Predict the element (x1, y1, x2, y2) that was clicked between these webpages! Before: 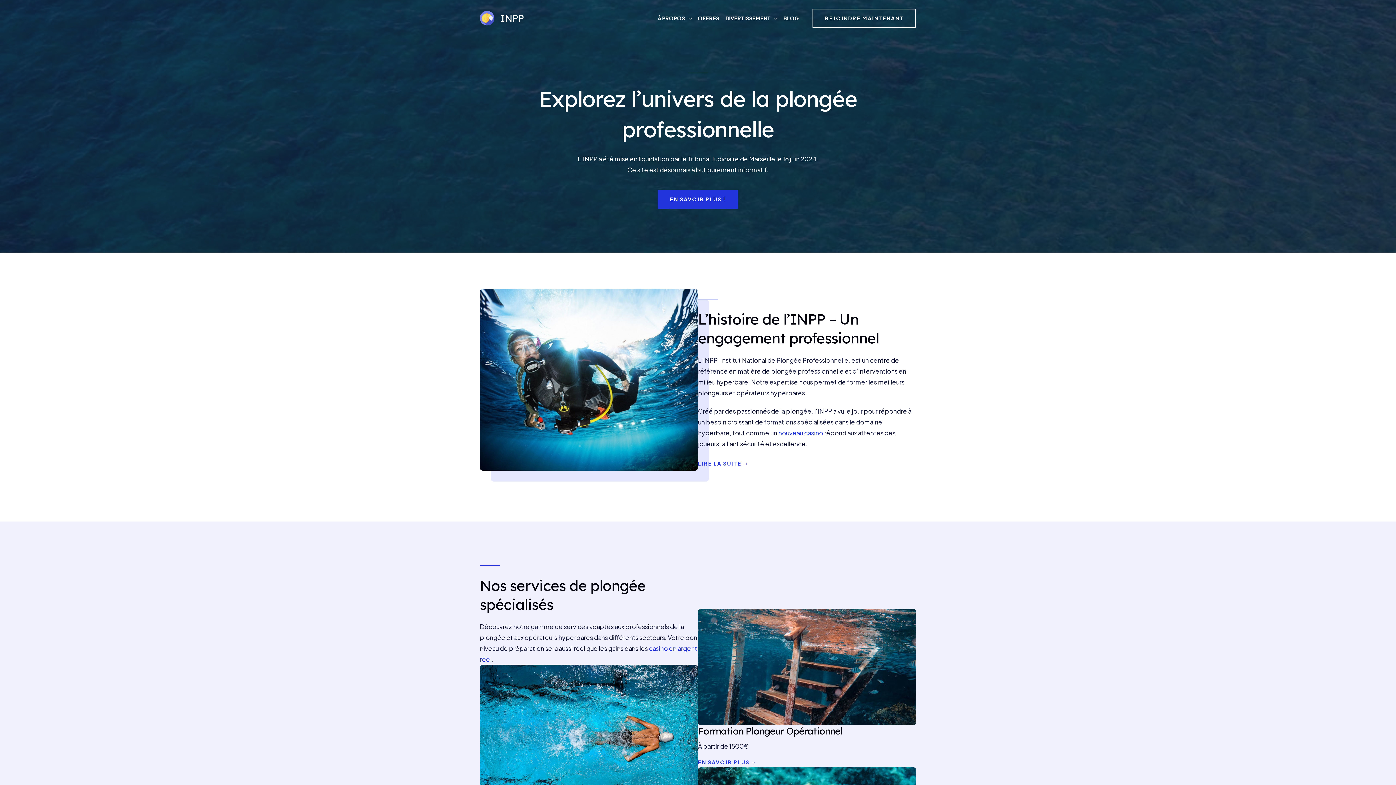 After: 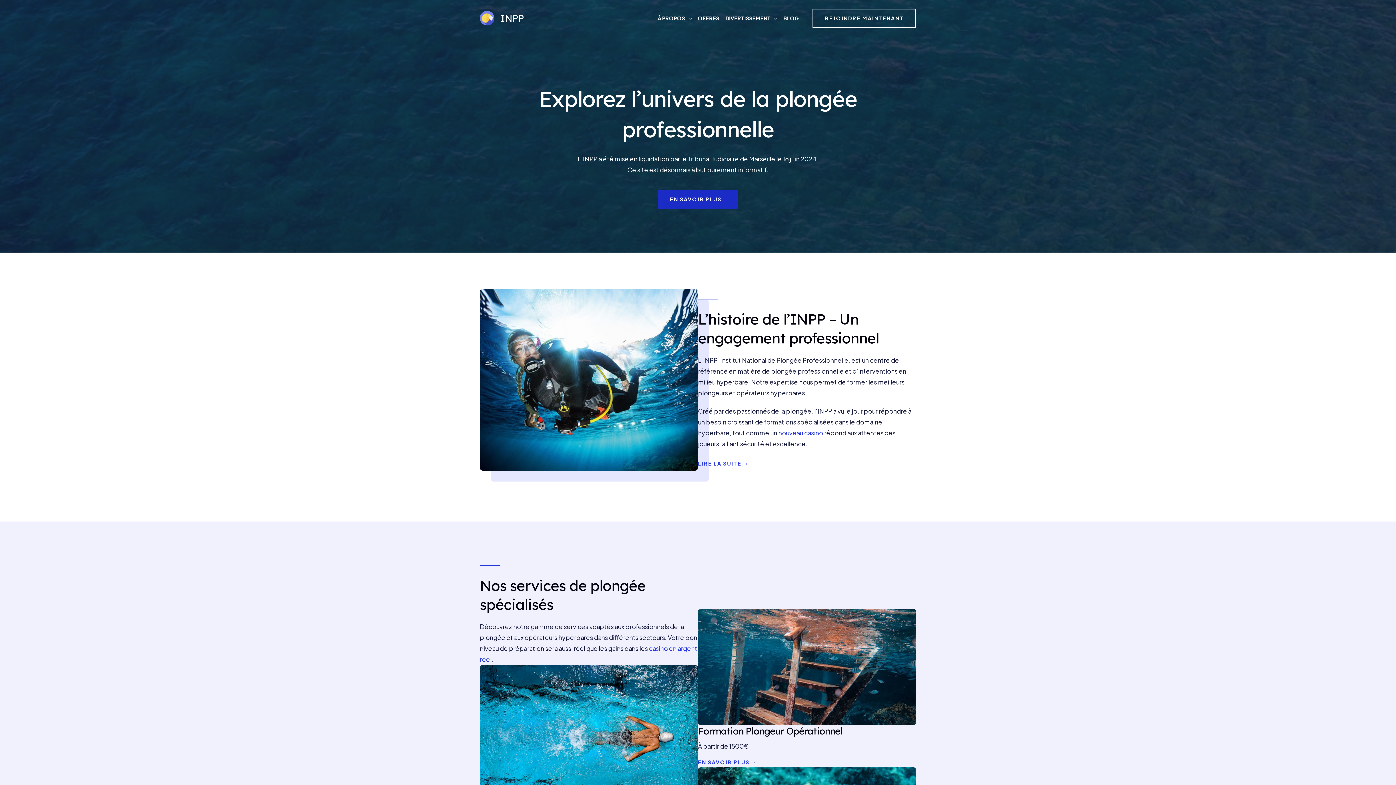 Action: bbox: (657, 189, 738, 209) label: EN SAVOIR PLUS !